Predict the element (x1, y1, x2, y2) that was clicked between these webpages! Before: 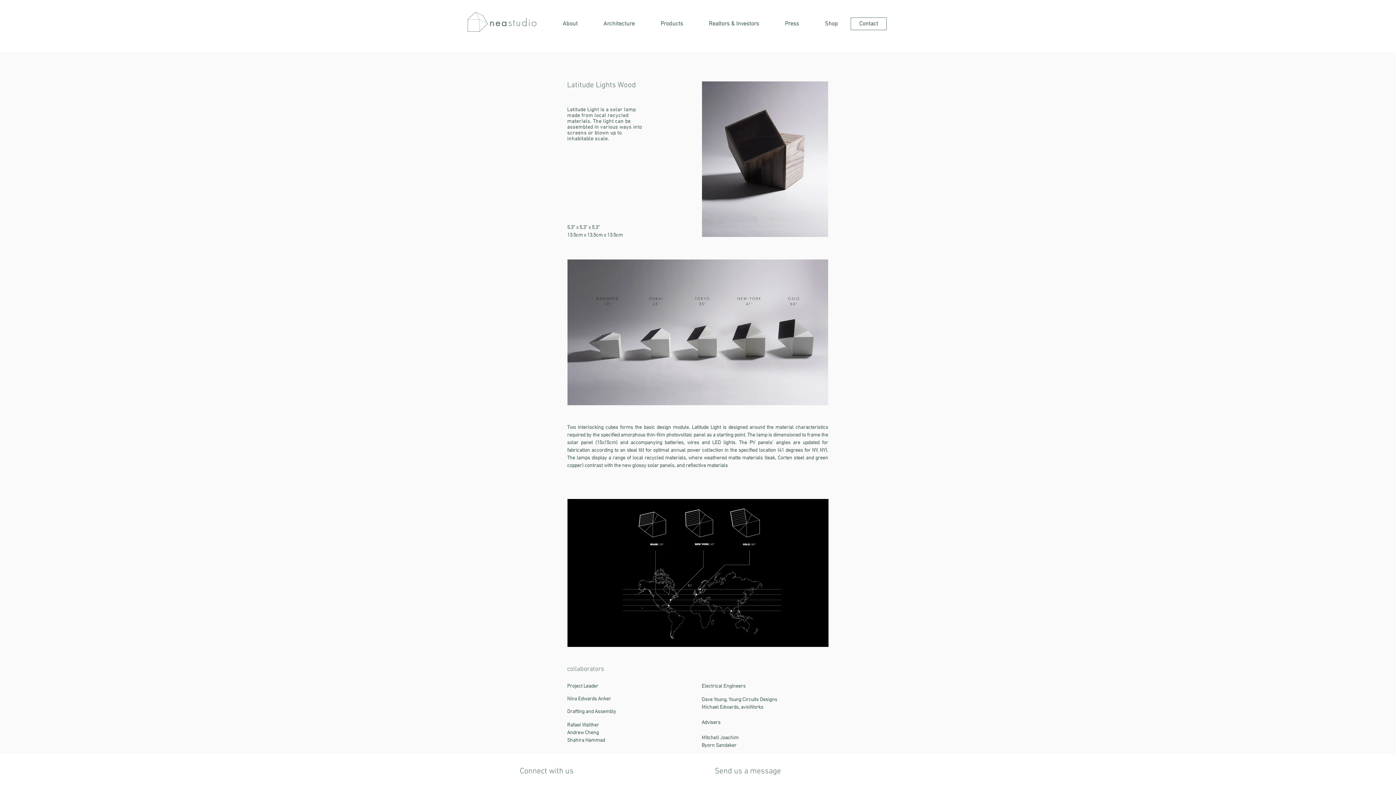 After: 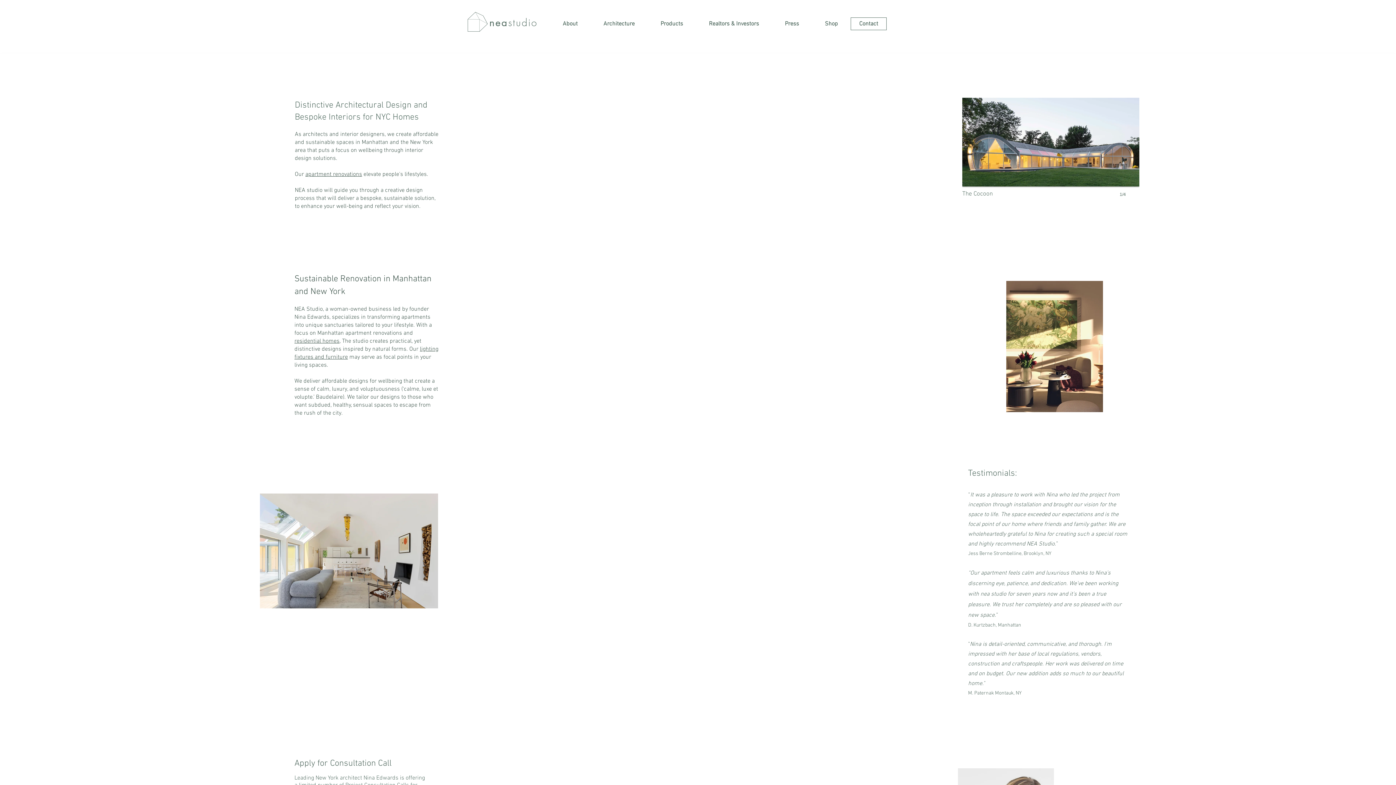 Action: bbox: (467, 12, 488, 31)